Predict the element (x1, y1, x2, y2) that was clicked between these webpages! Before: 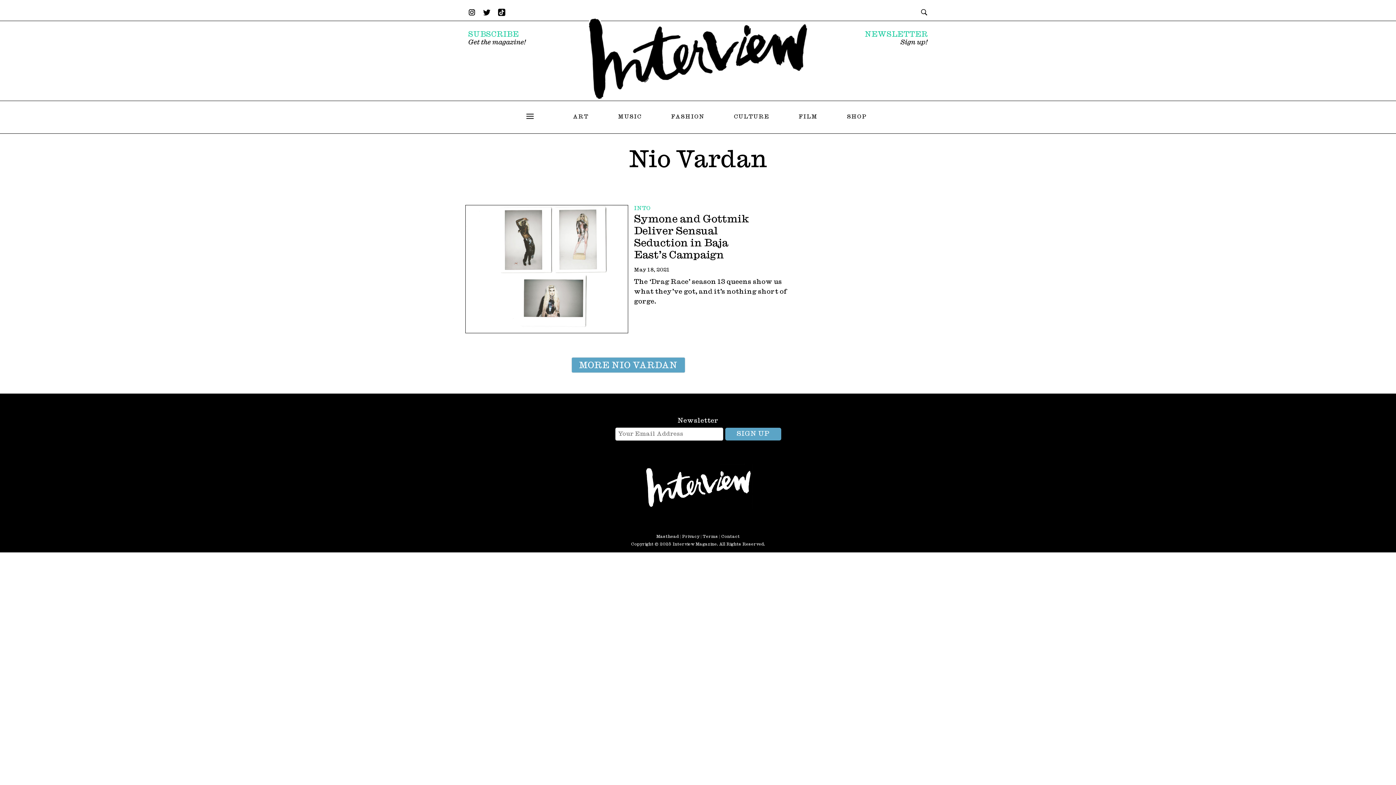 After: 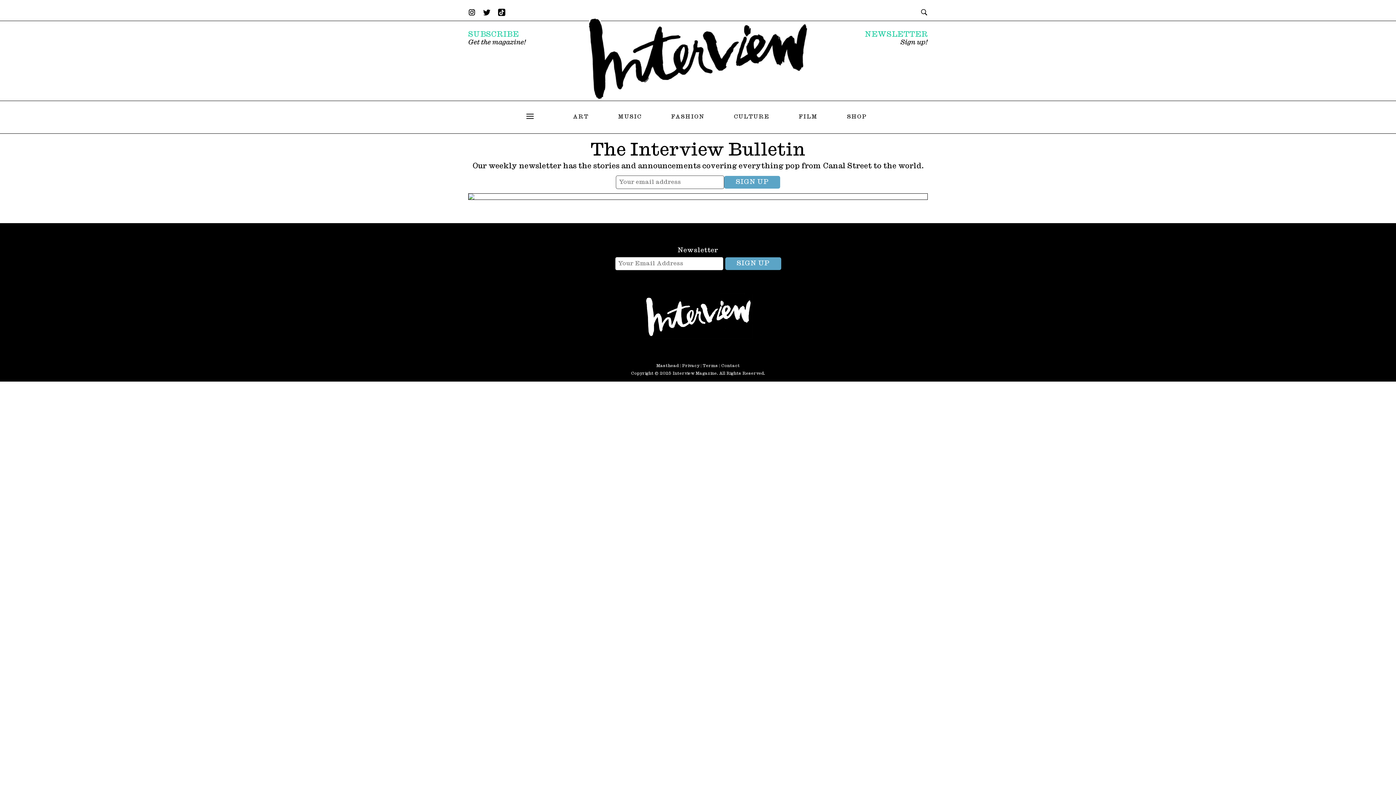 Action: bbox: (677, 417, 718, 424) label: Newsletter